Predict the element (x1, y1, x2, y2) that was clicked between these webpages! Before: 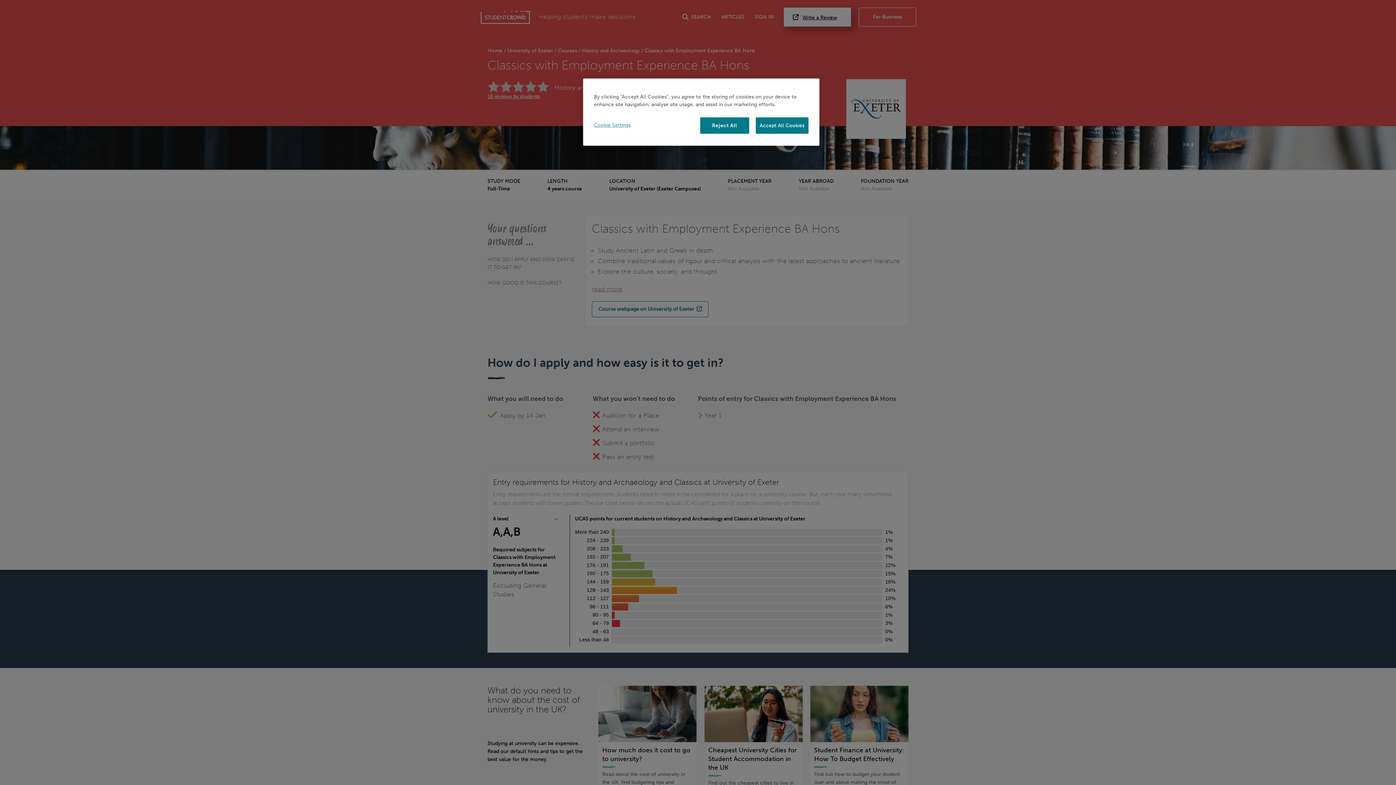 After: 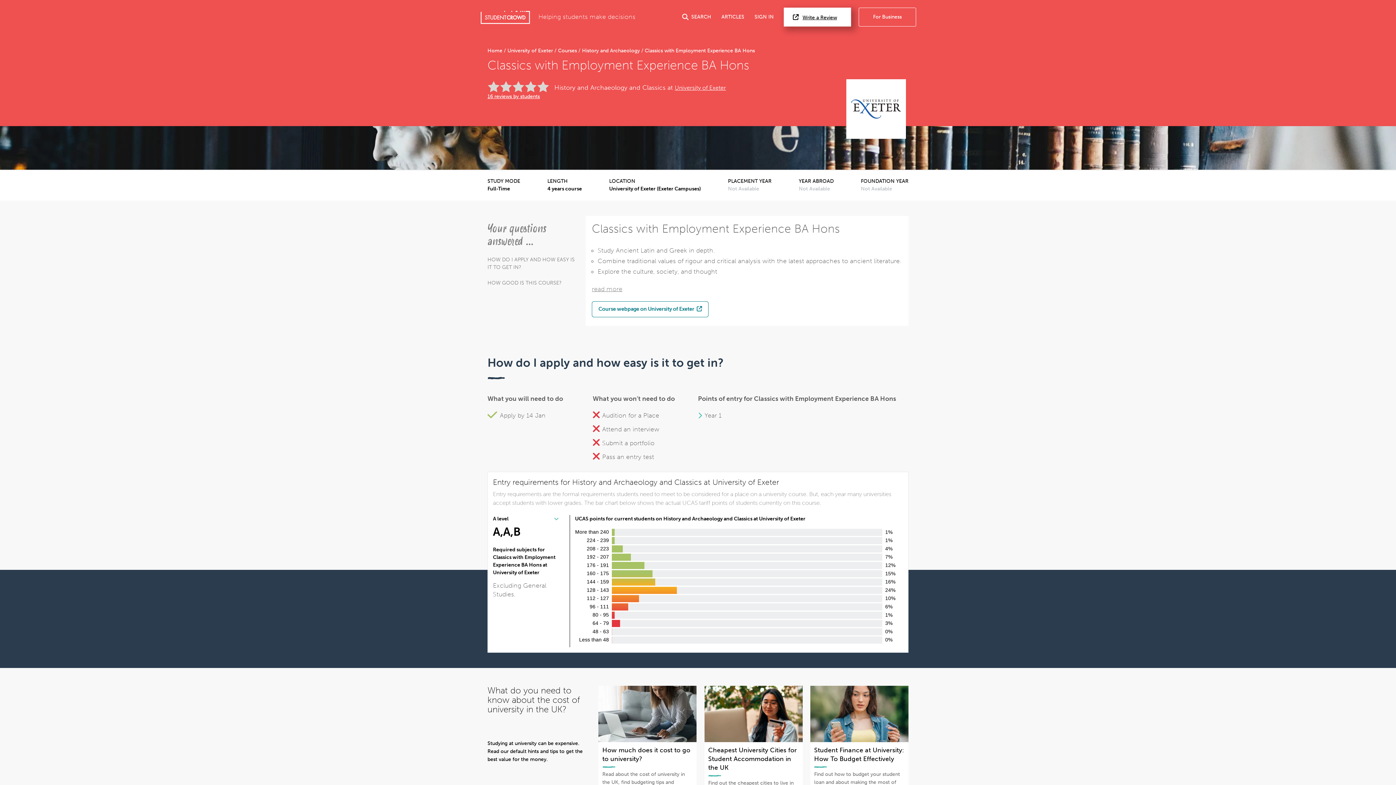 Action: label: Reject All bbox: (700, 117, 749, 133)